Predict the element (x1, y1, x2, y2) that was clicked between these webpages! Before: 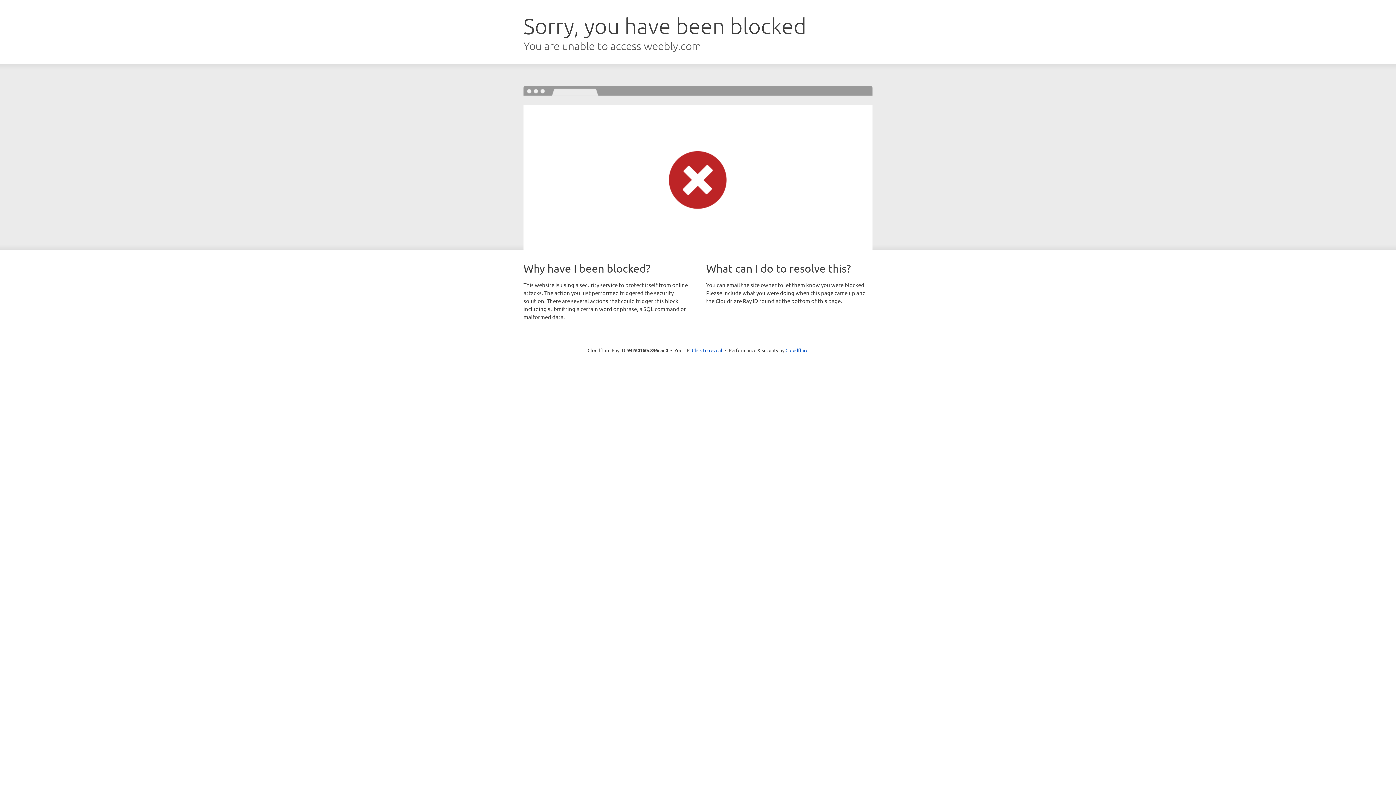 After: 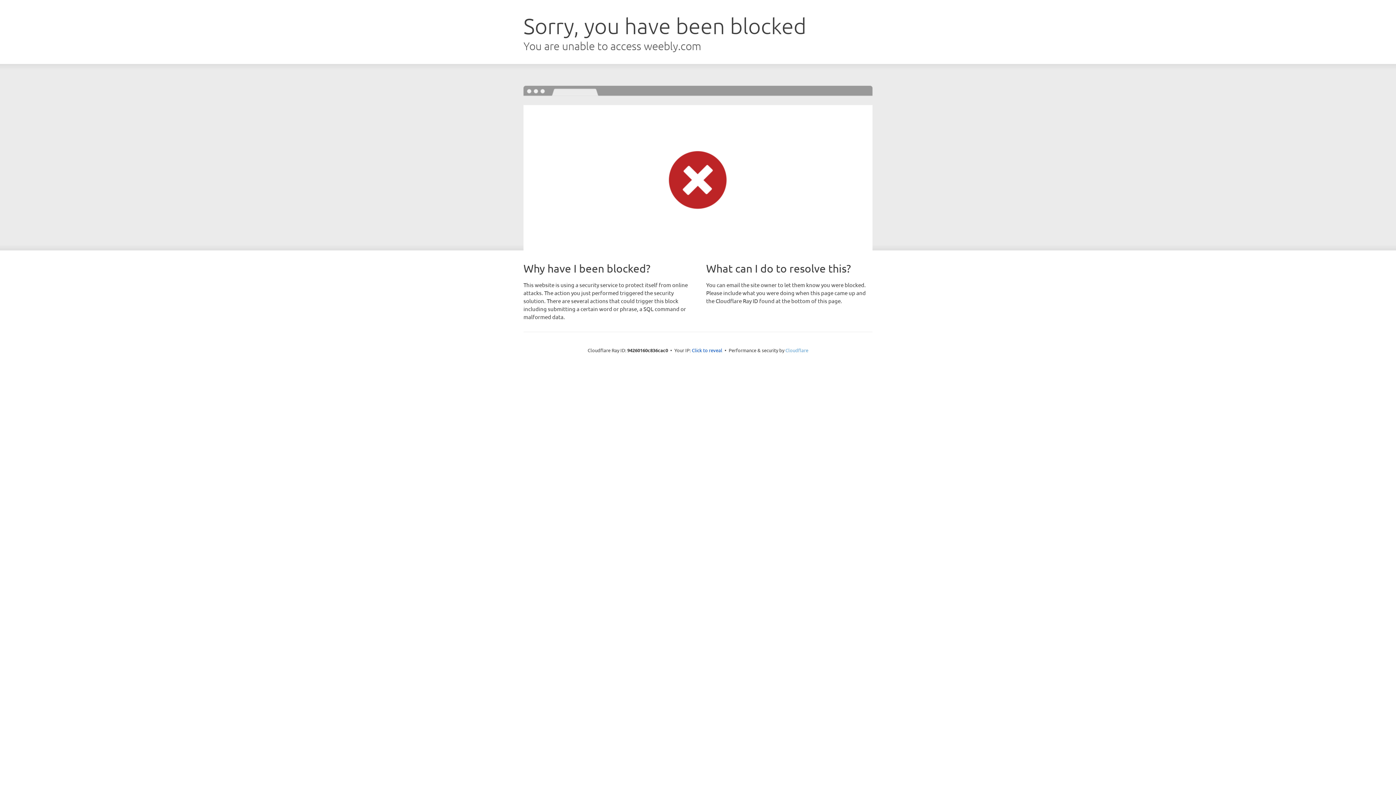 Action: bbox: (785, 347, 808, 353) label: Cloudflare